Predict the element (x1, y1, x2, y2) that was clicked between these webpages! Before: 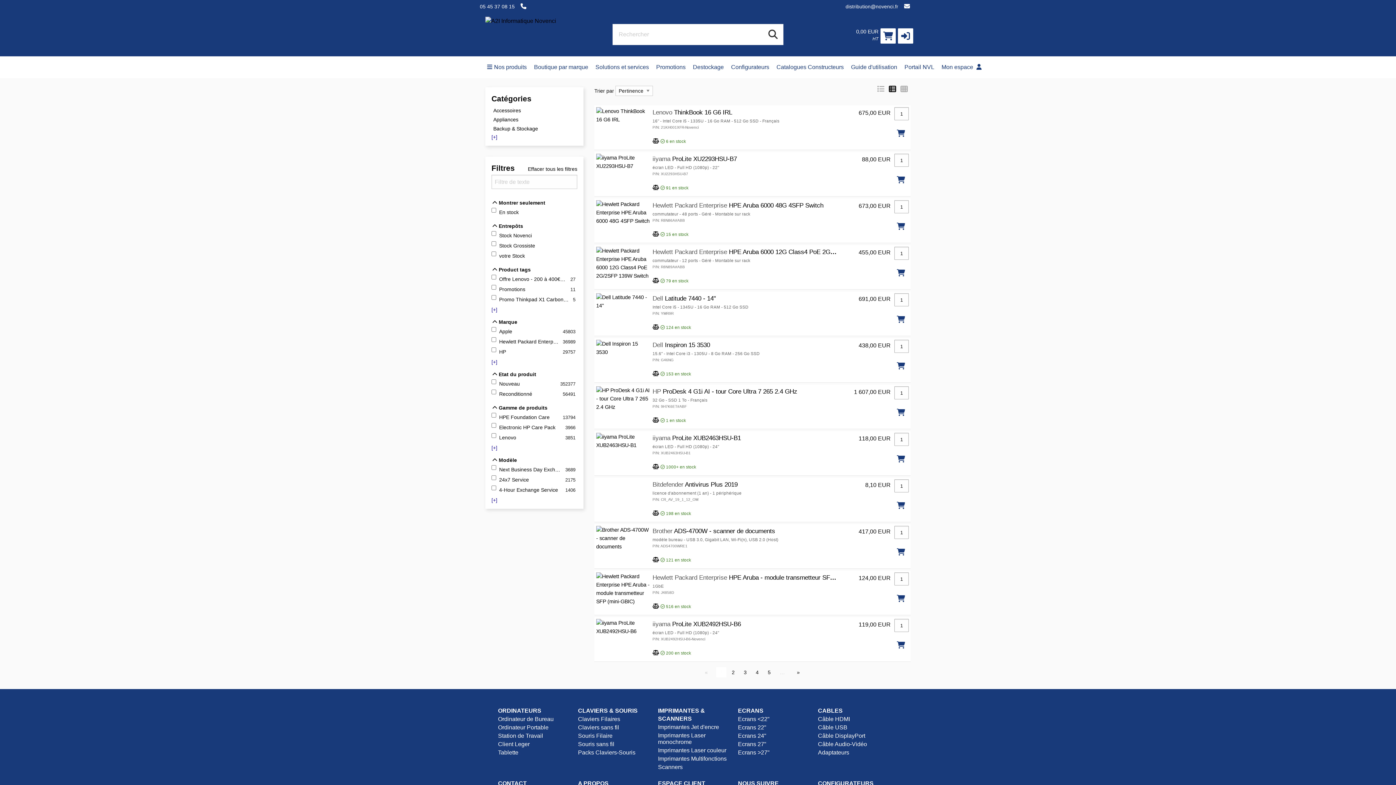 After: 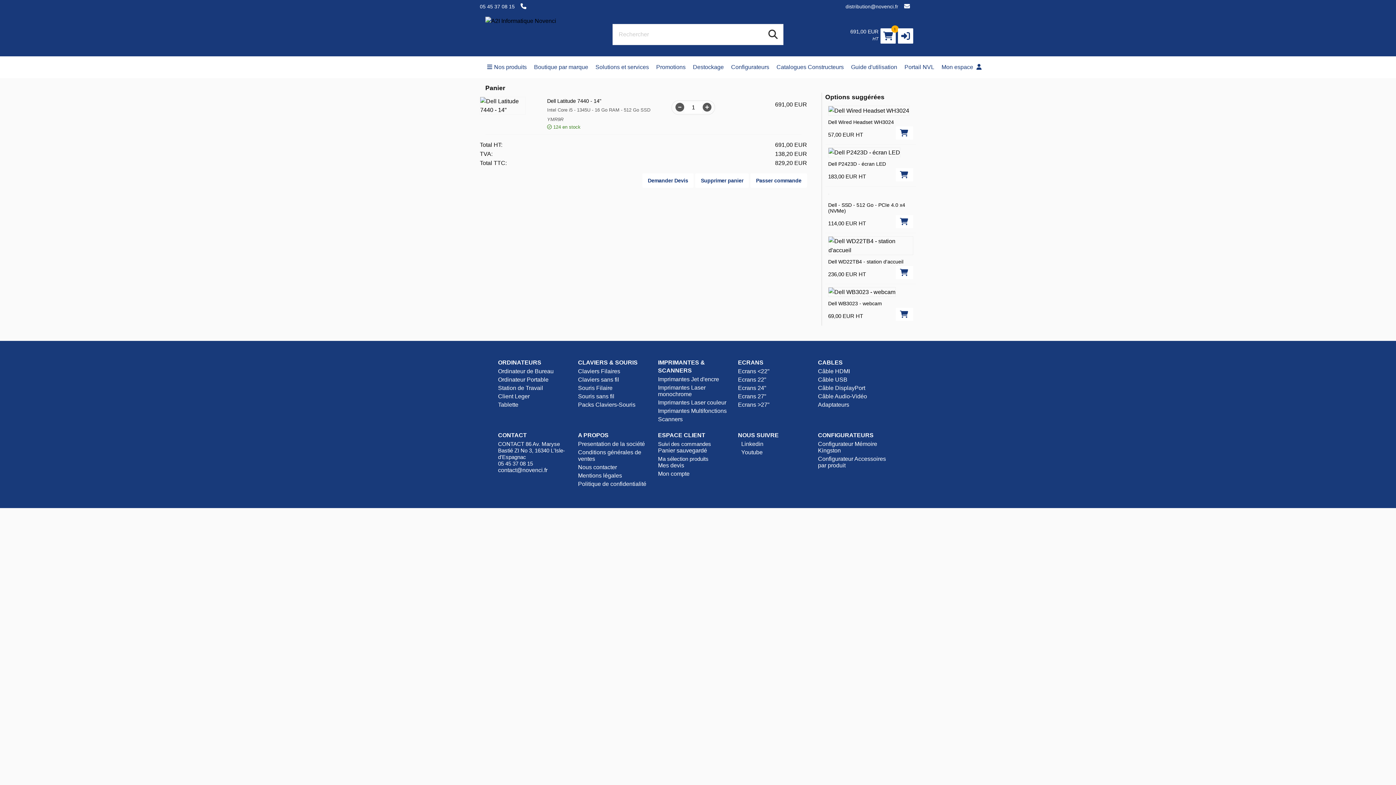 Action: bbox: (894, 306, 908, 333)